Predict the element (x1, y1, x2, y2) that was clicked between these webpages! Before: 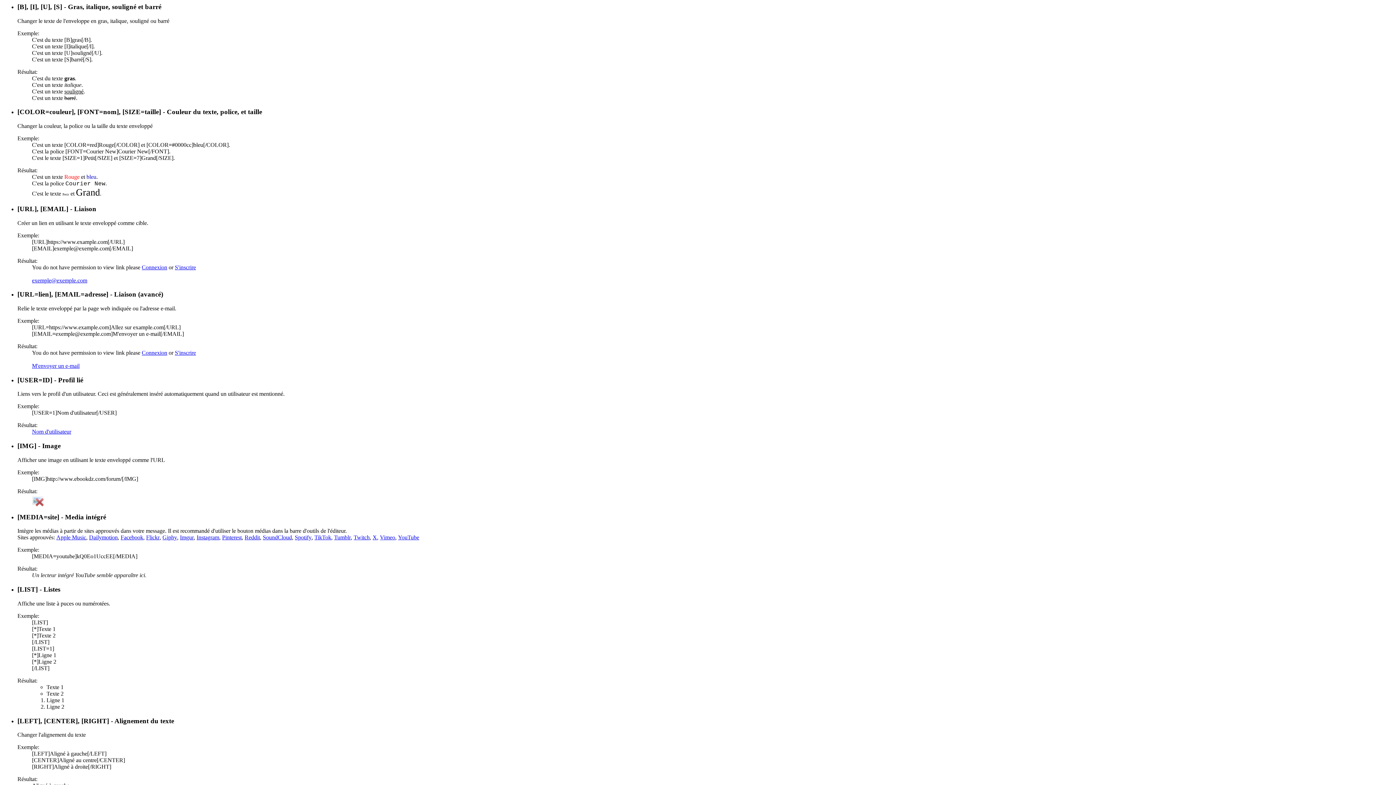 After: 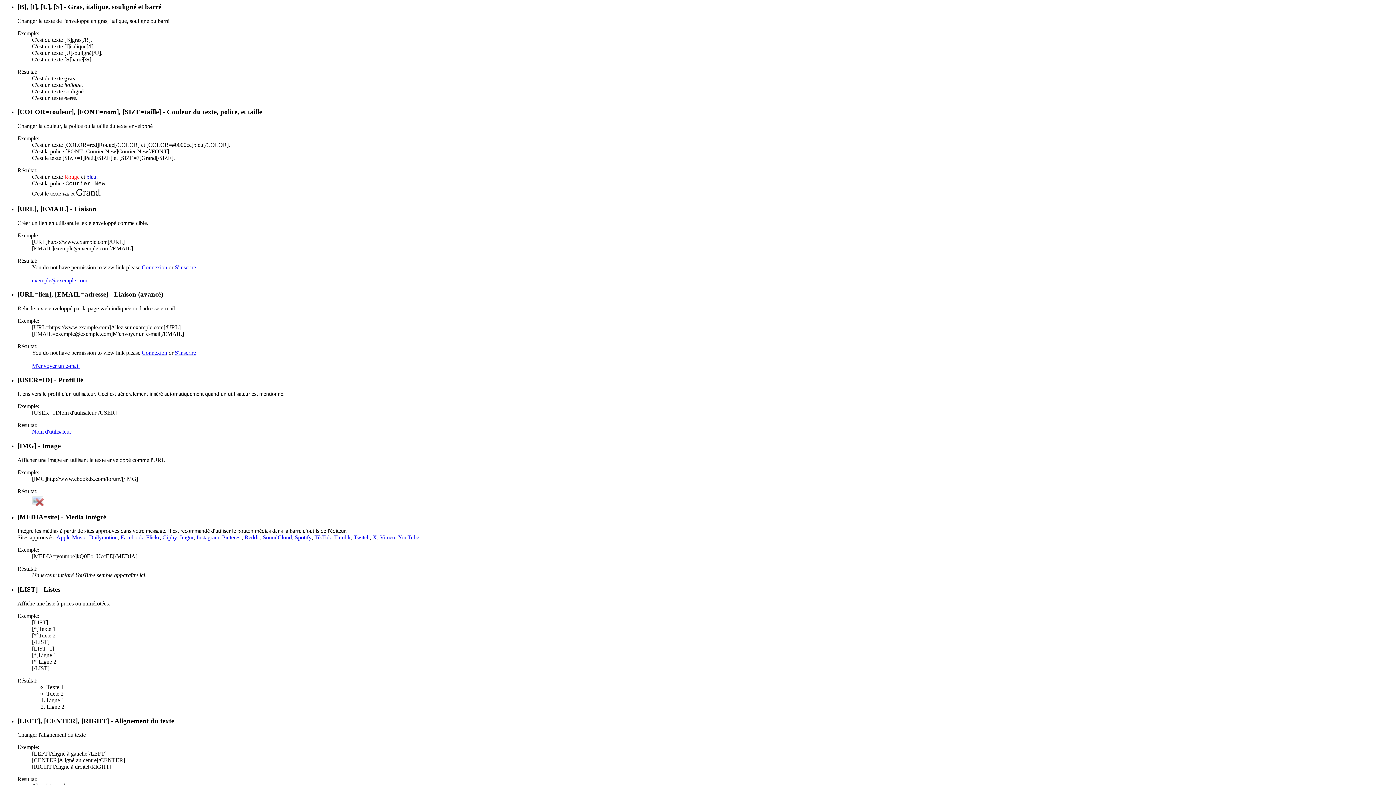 Action: label: exemple@exemple.com bbox: (32, 277, 87, 283)